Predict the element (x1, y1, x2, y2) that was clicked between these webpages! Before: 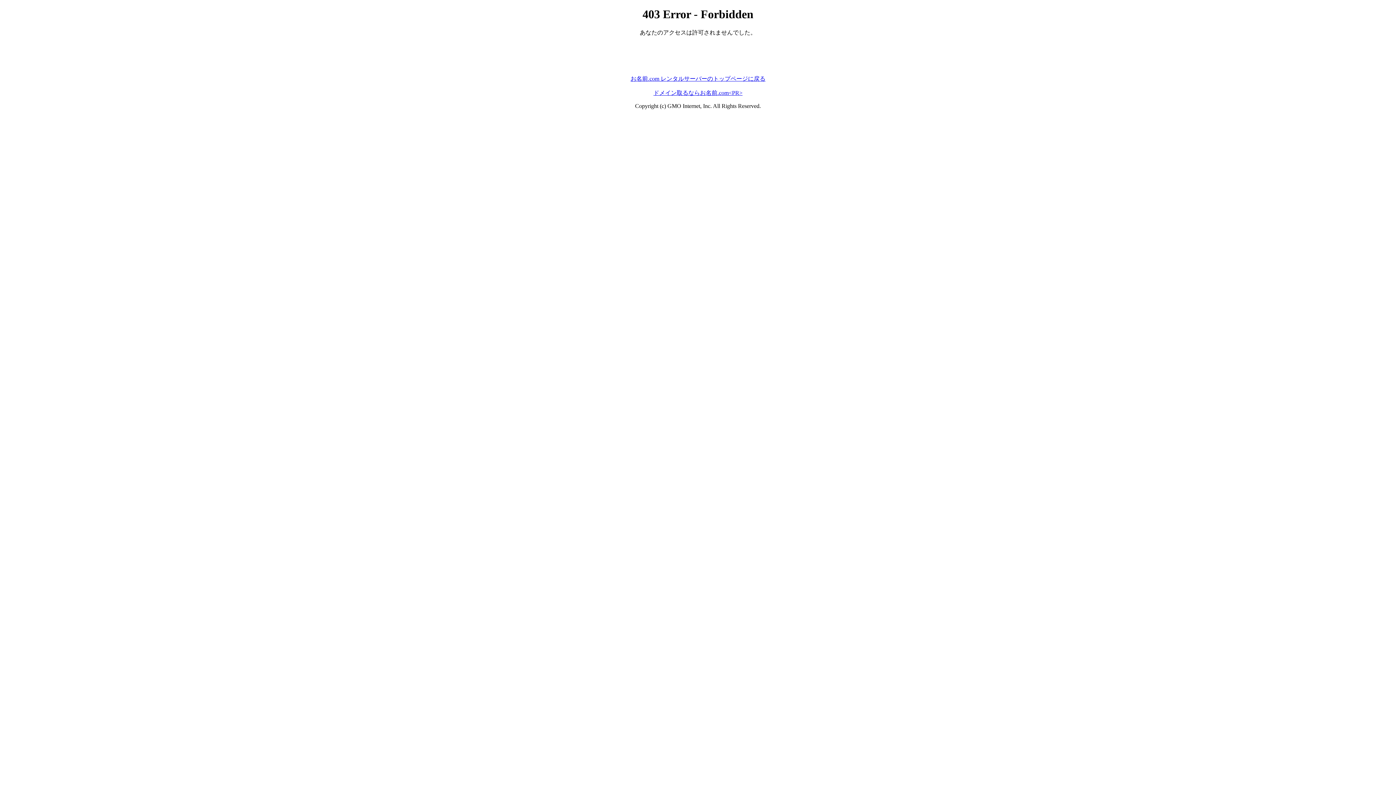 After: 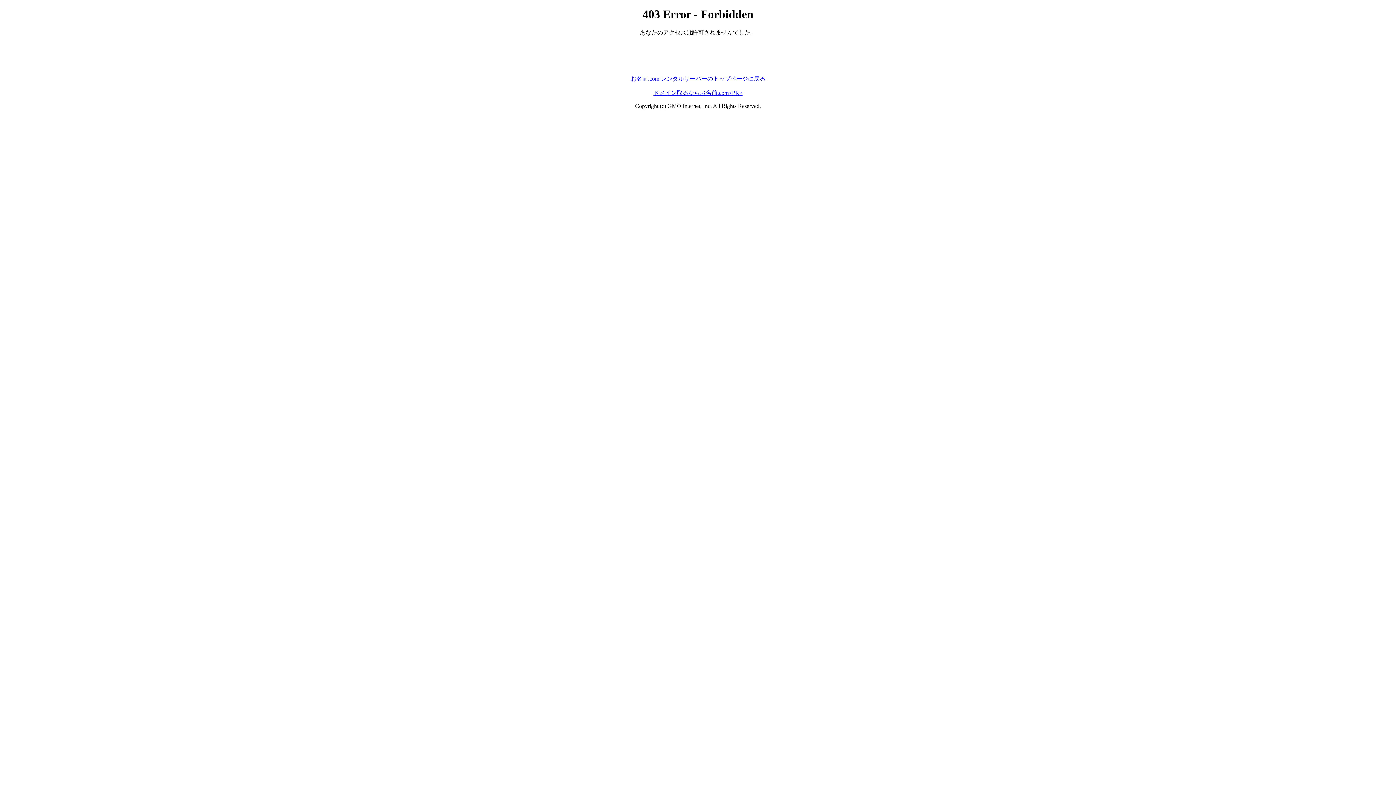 Action: bbox: (653, 89, 742, 95) label: ドメイン取るならお名前.com<PR>